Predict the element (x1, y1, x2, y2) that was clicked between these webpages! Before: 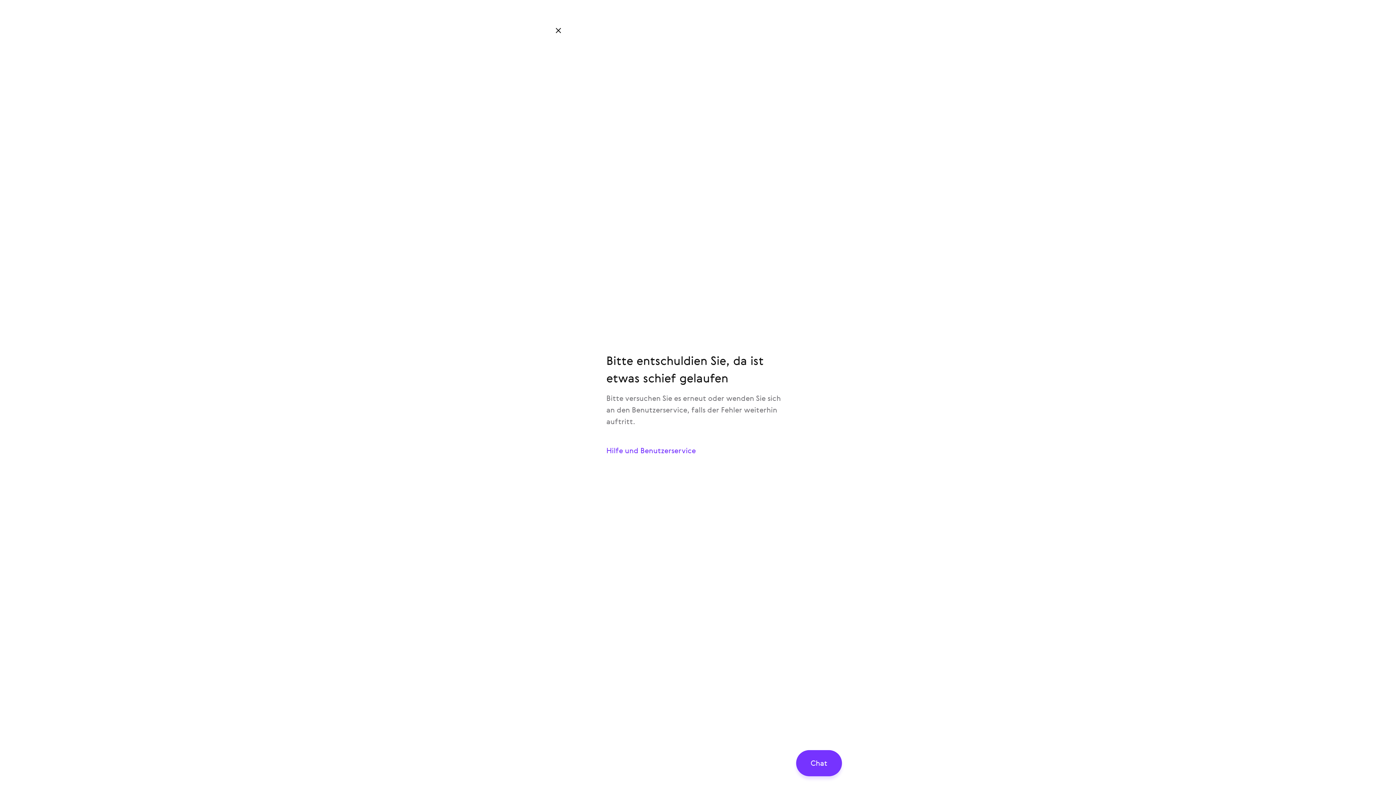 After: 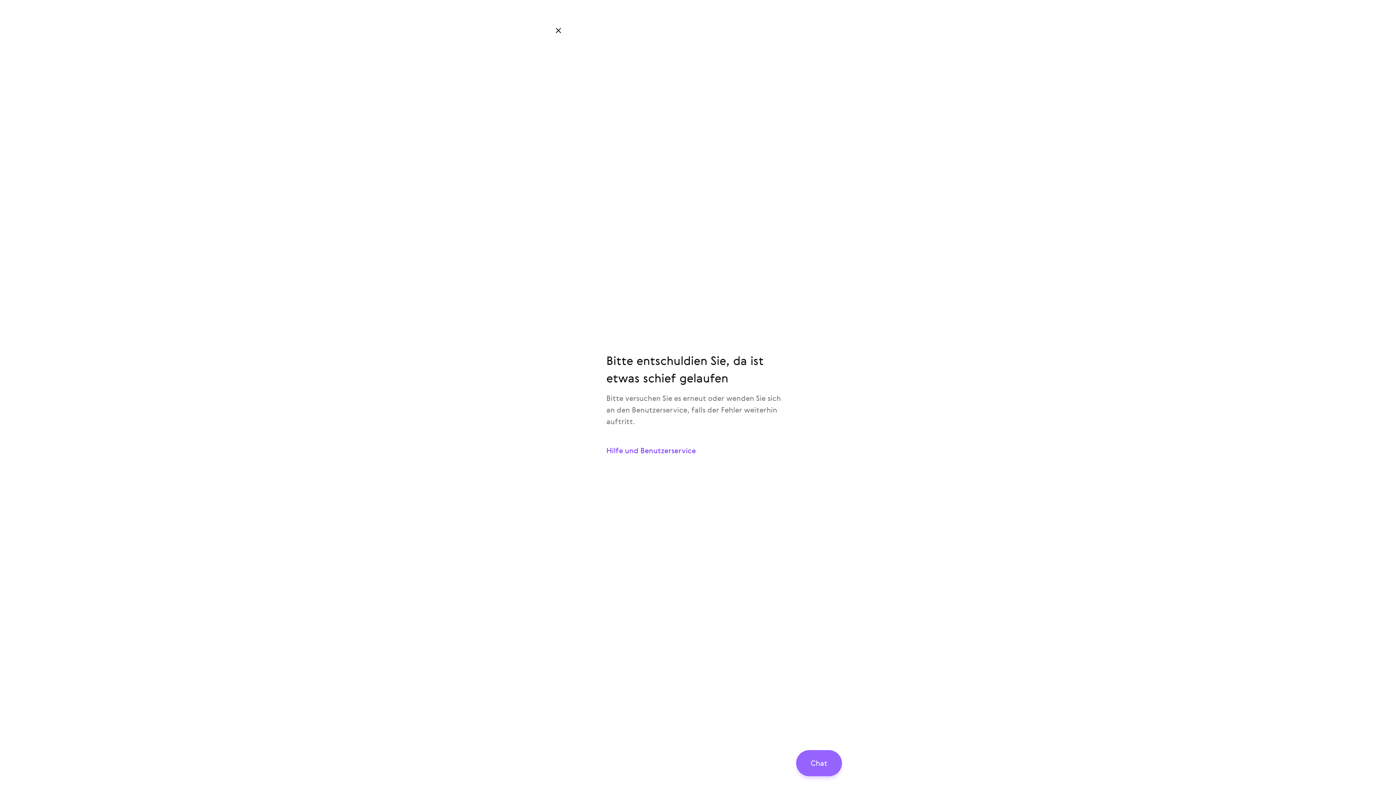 Action: bbox: (796, 750, 842, 776) label: Chat